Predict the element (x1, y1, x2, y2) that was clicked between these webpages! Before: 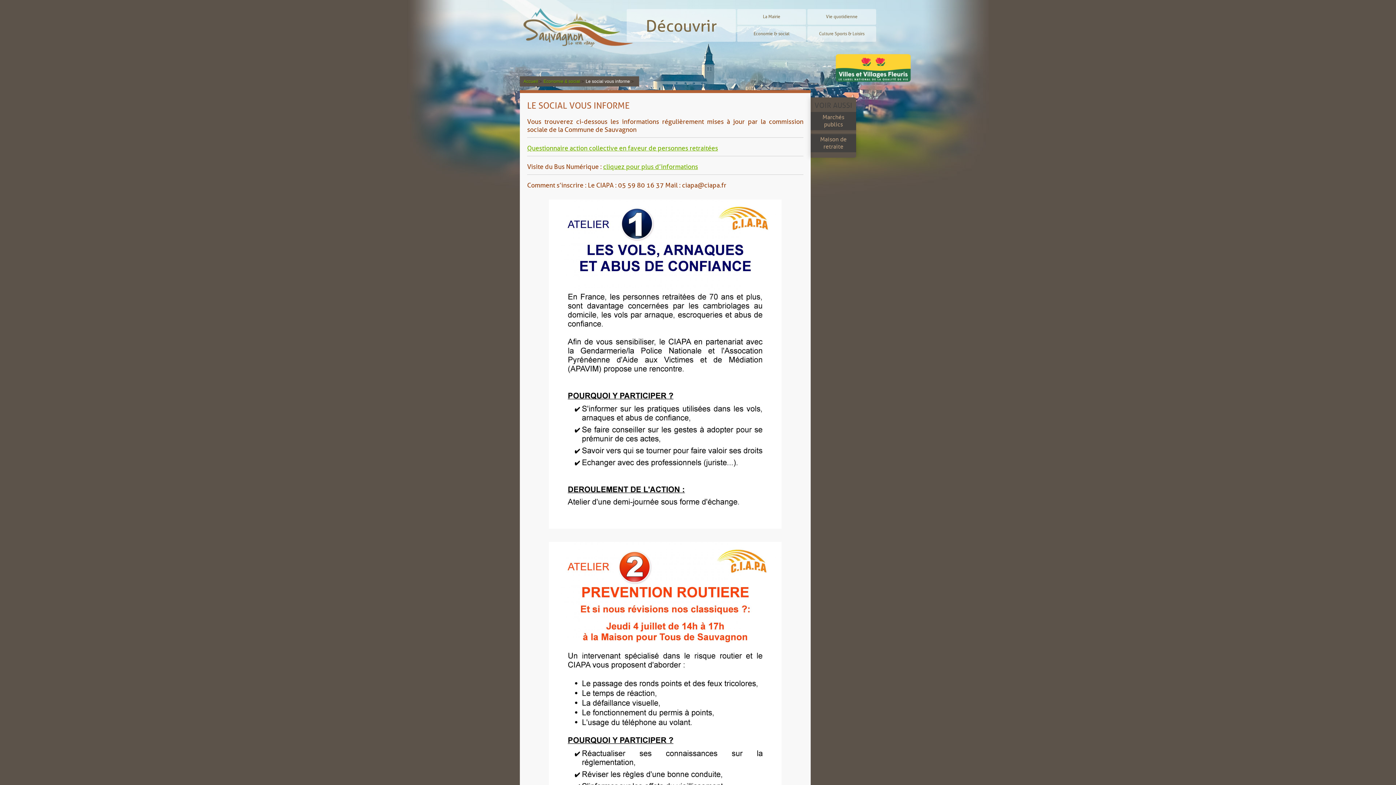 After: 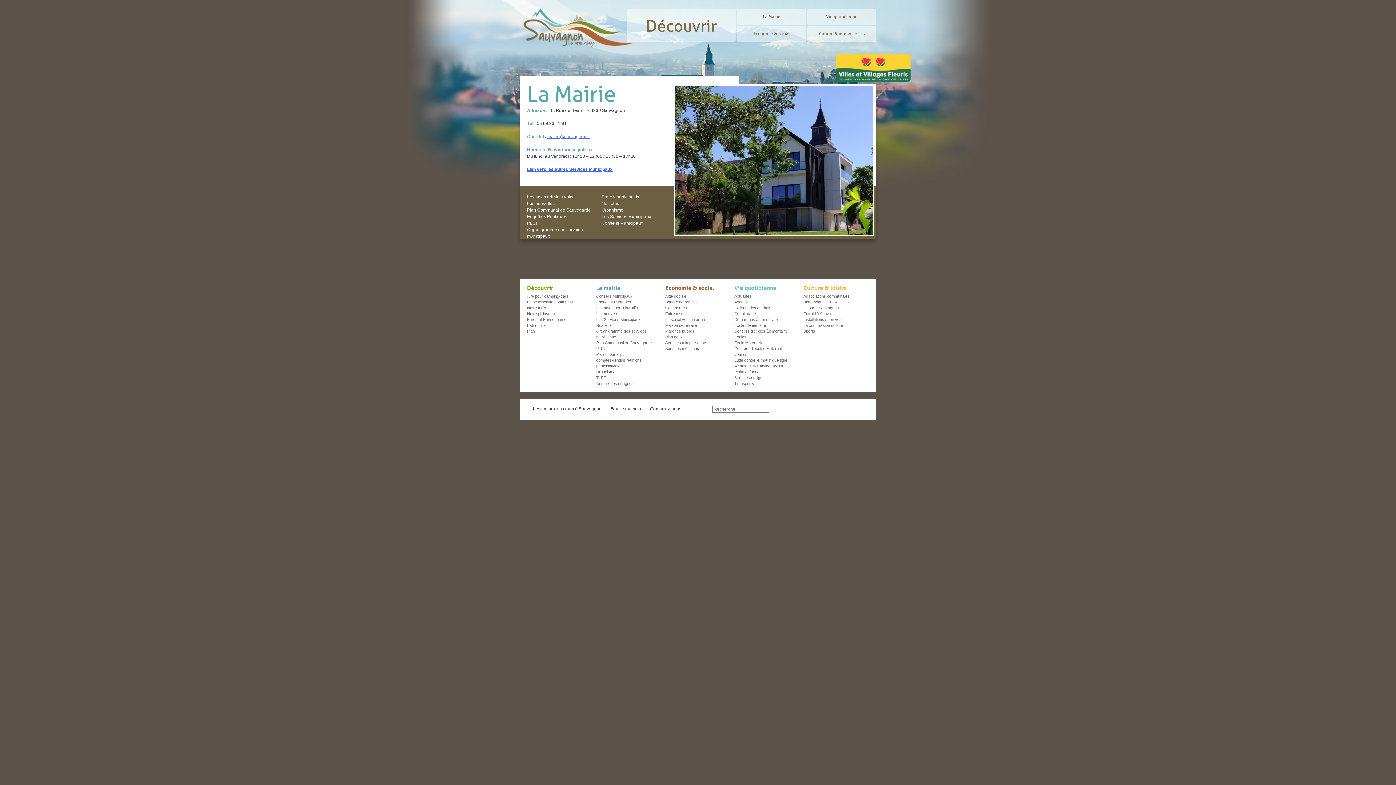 Action: bbox: (737, 9, 806, 24) label: La Mairie